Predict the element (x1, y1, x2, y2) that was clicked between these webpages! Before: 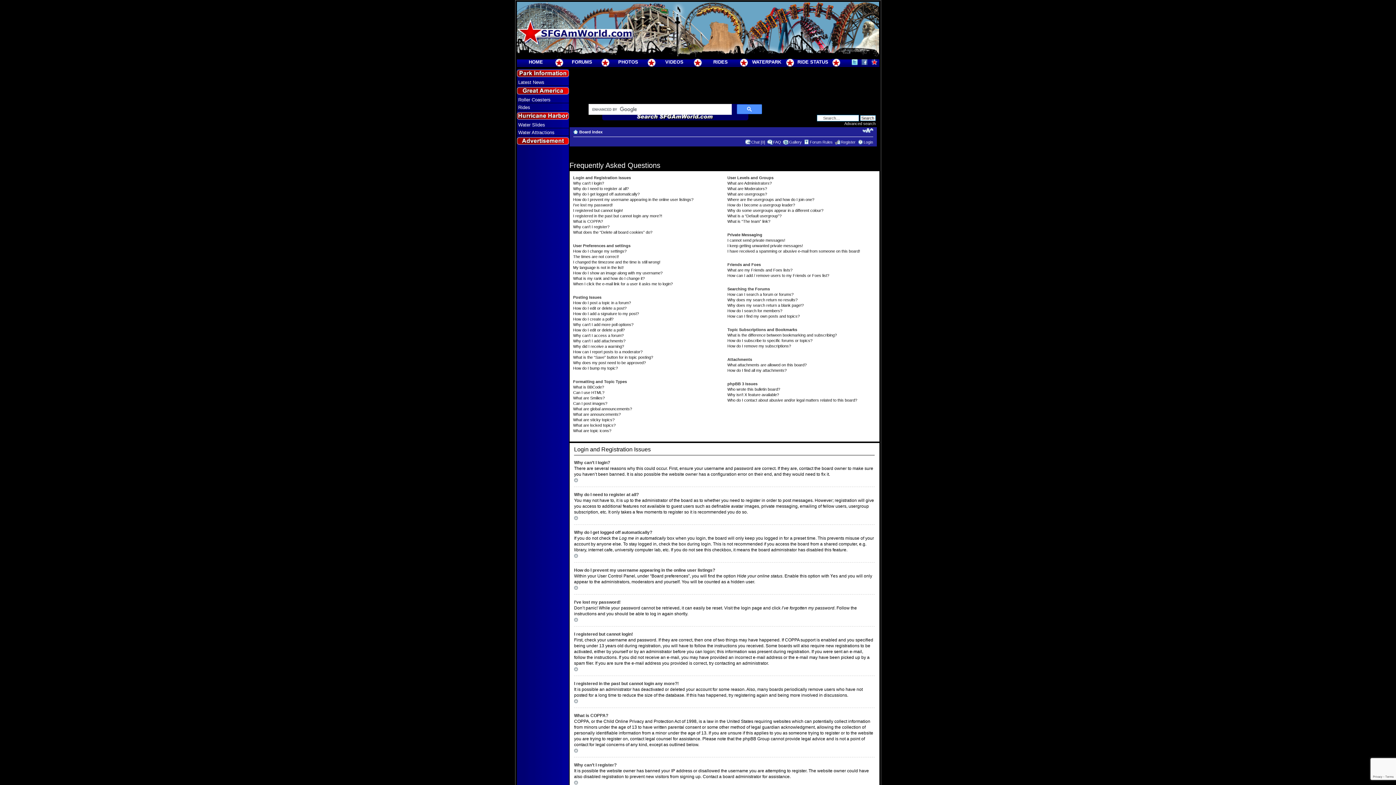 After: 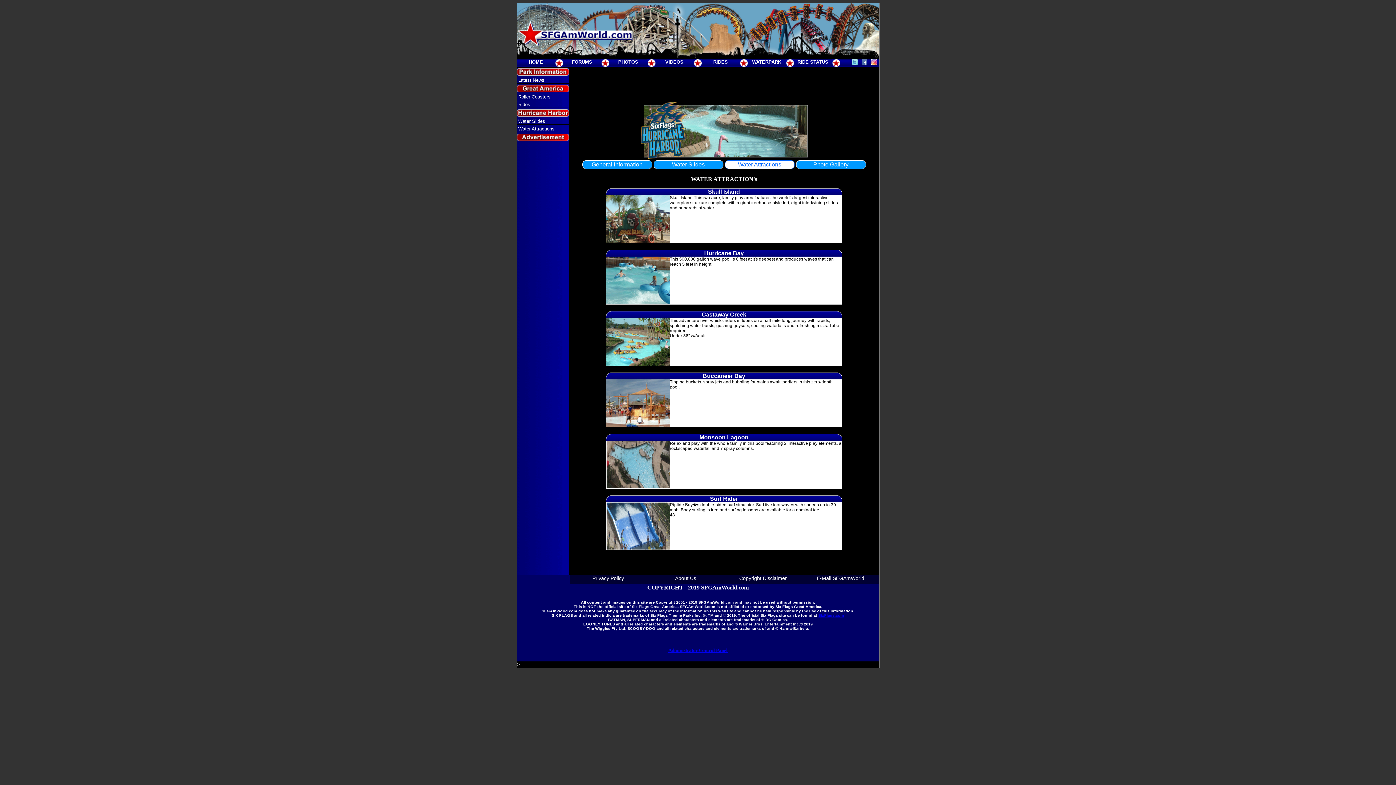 Action: label: Water Attractions bbox: (516, 129, 568, 136)